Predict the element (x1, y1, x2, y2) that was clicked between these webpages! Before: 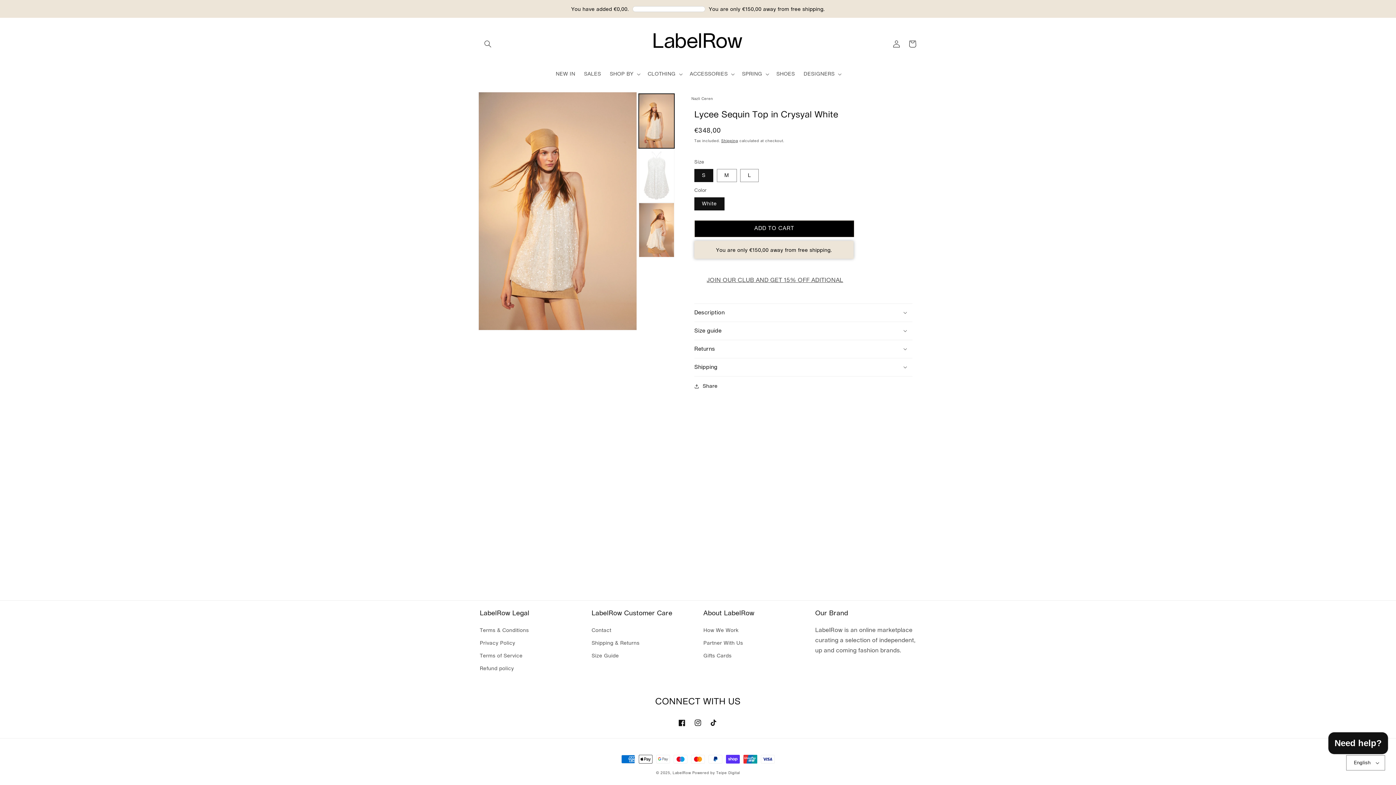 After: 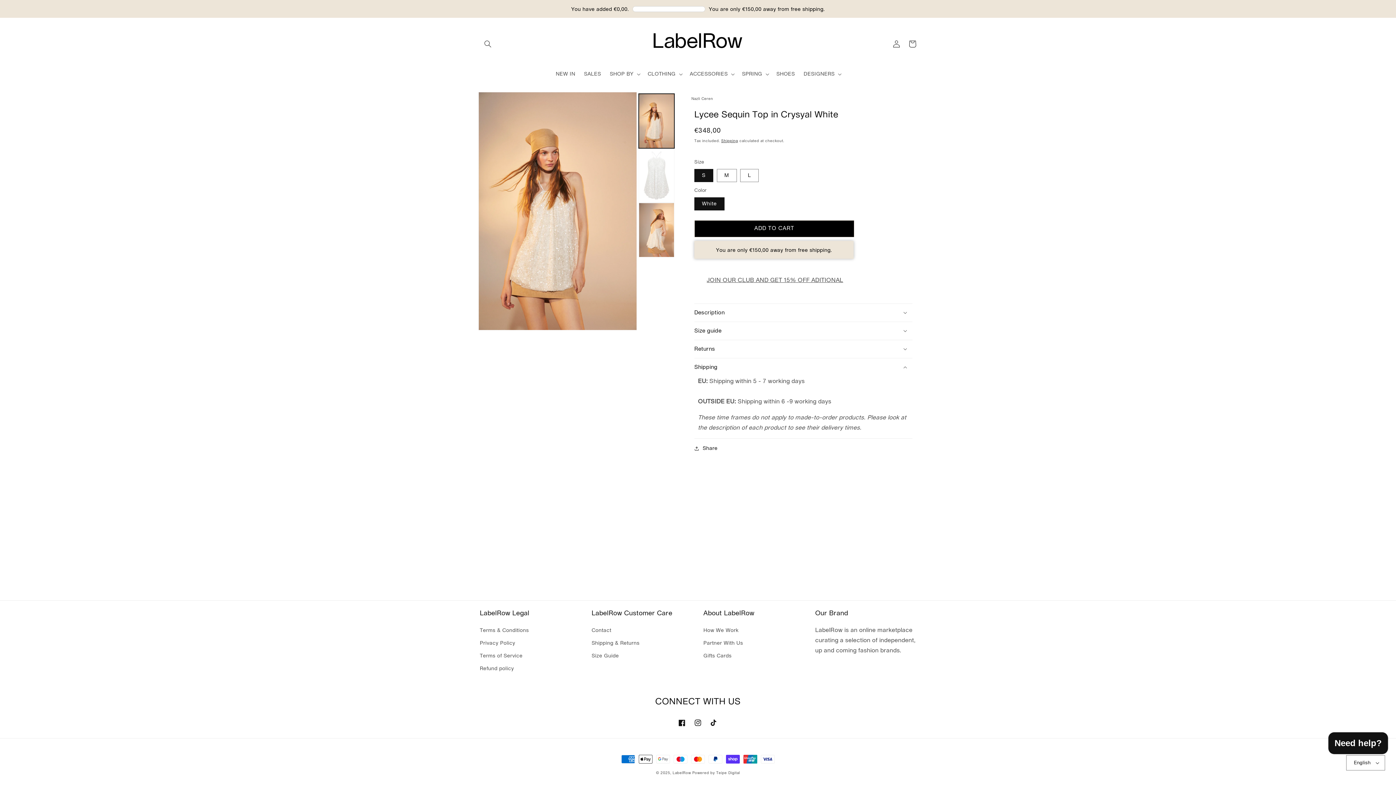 Action: label: Shipping bbox: (694, 358, 912, 376)